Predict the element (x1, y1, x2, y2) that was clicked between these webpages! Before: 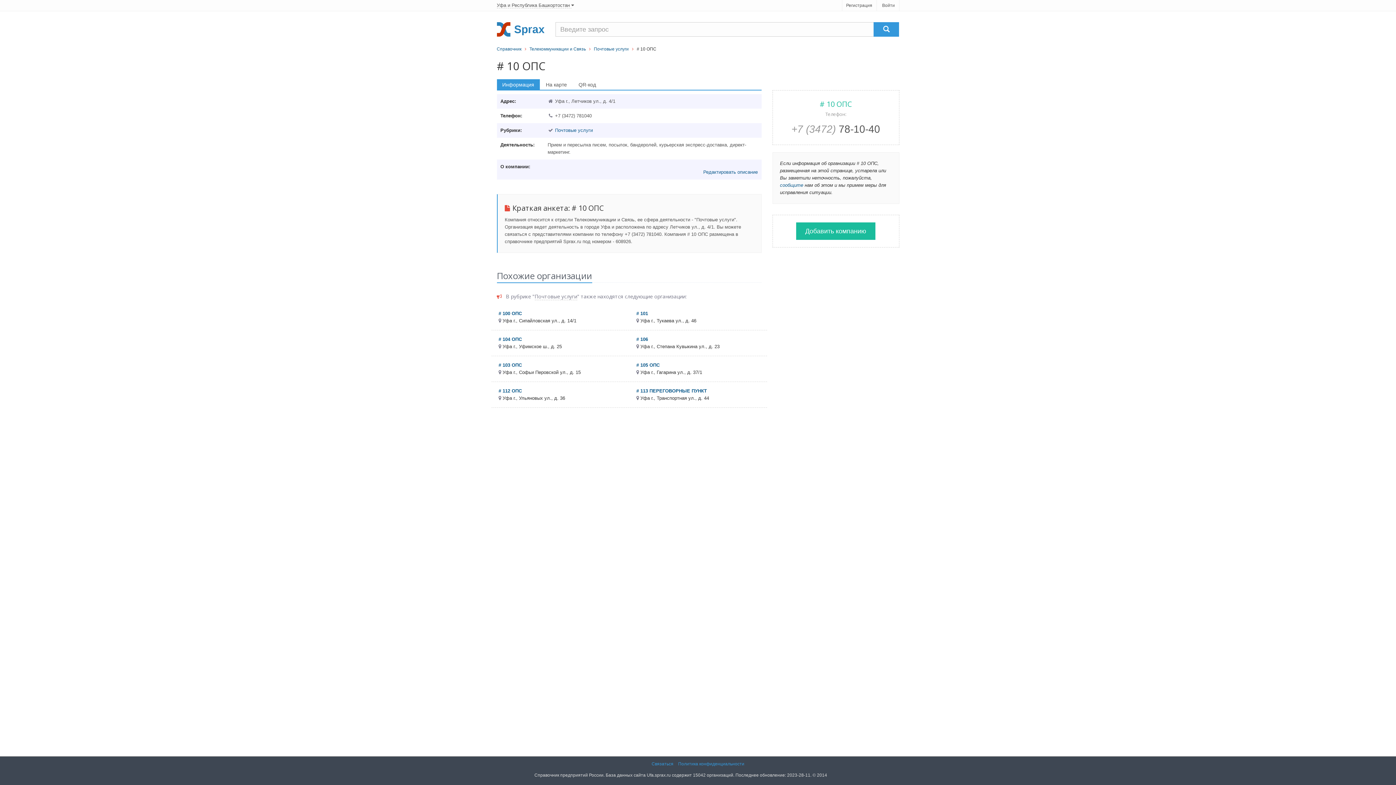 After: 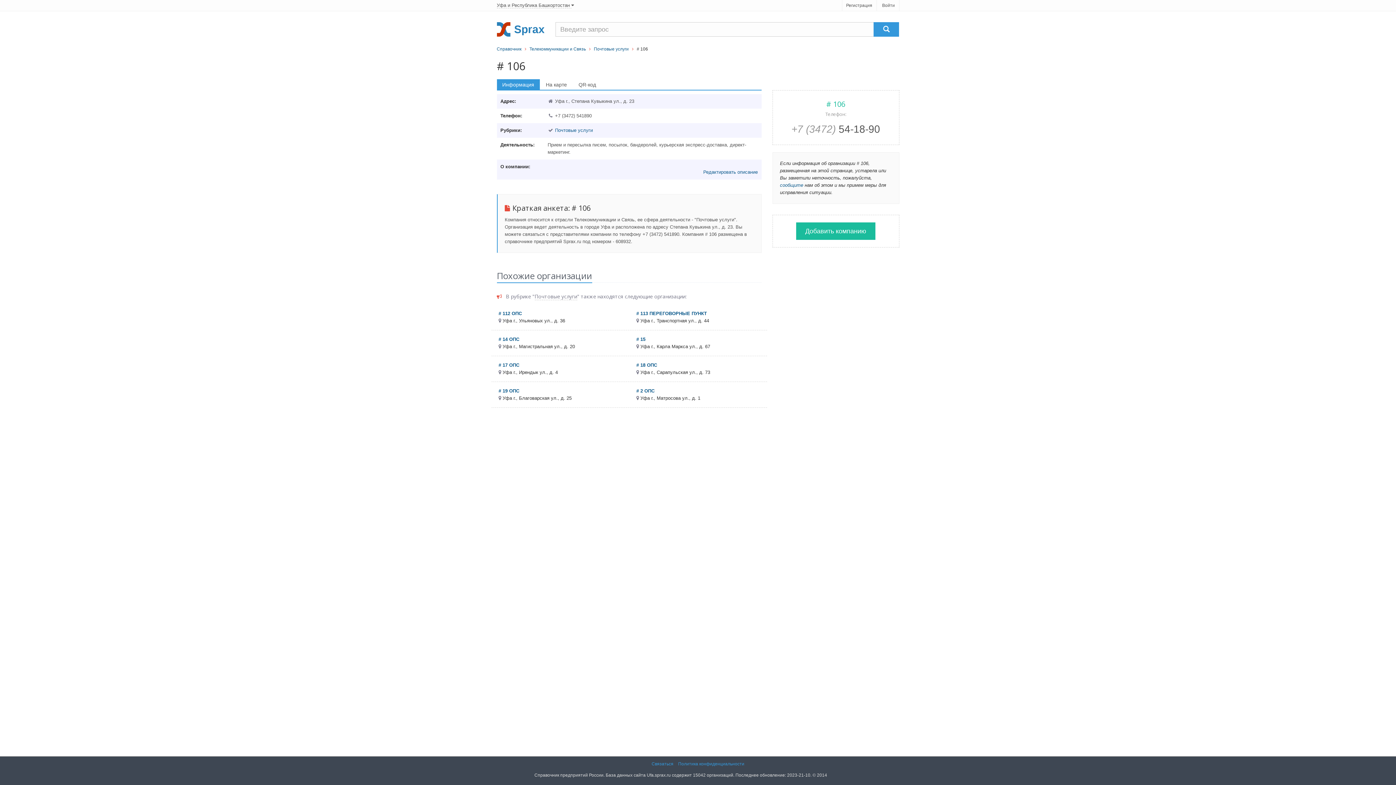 Action: bbox: (636, 336, 648, 342) label: # 106